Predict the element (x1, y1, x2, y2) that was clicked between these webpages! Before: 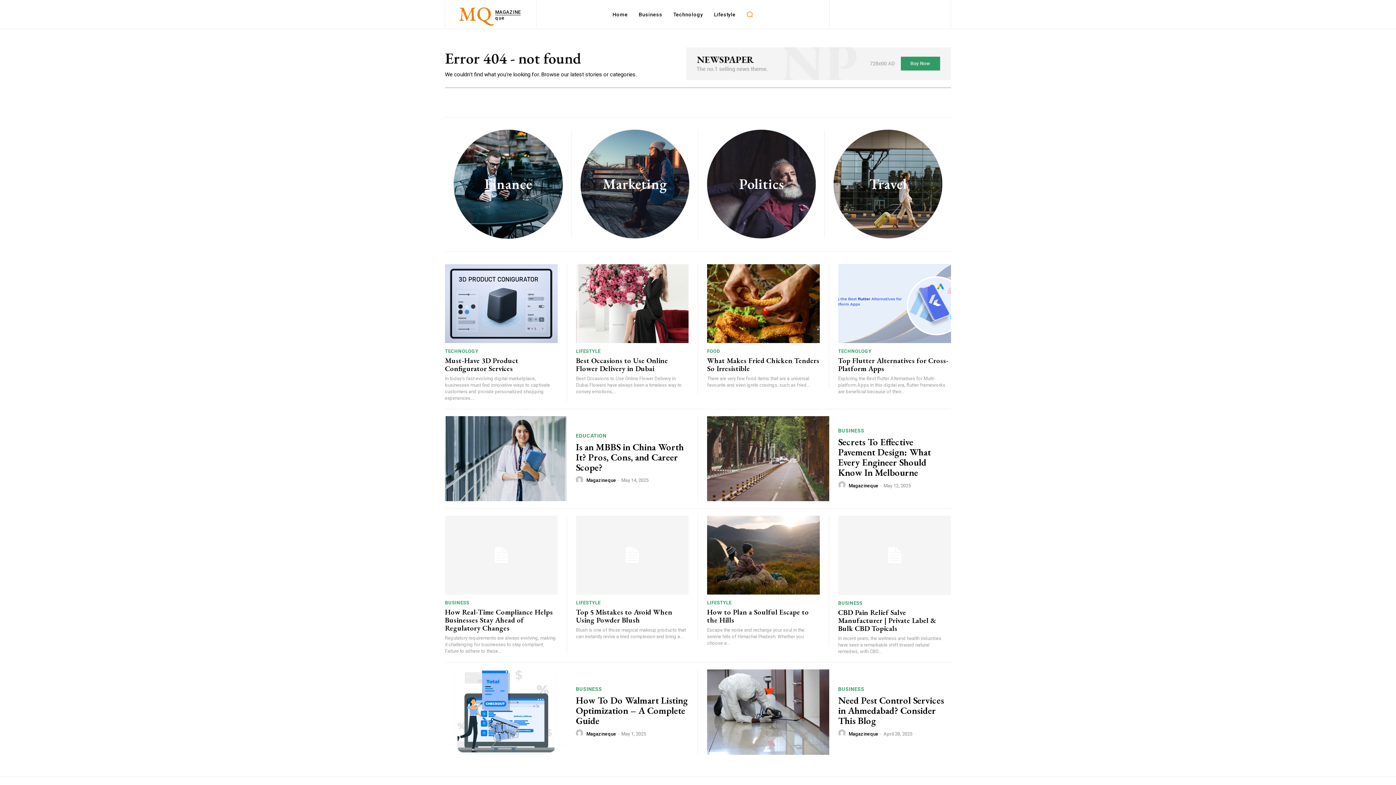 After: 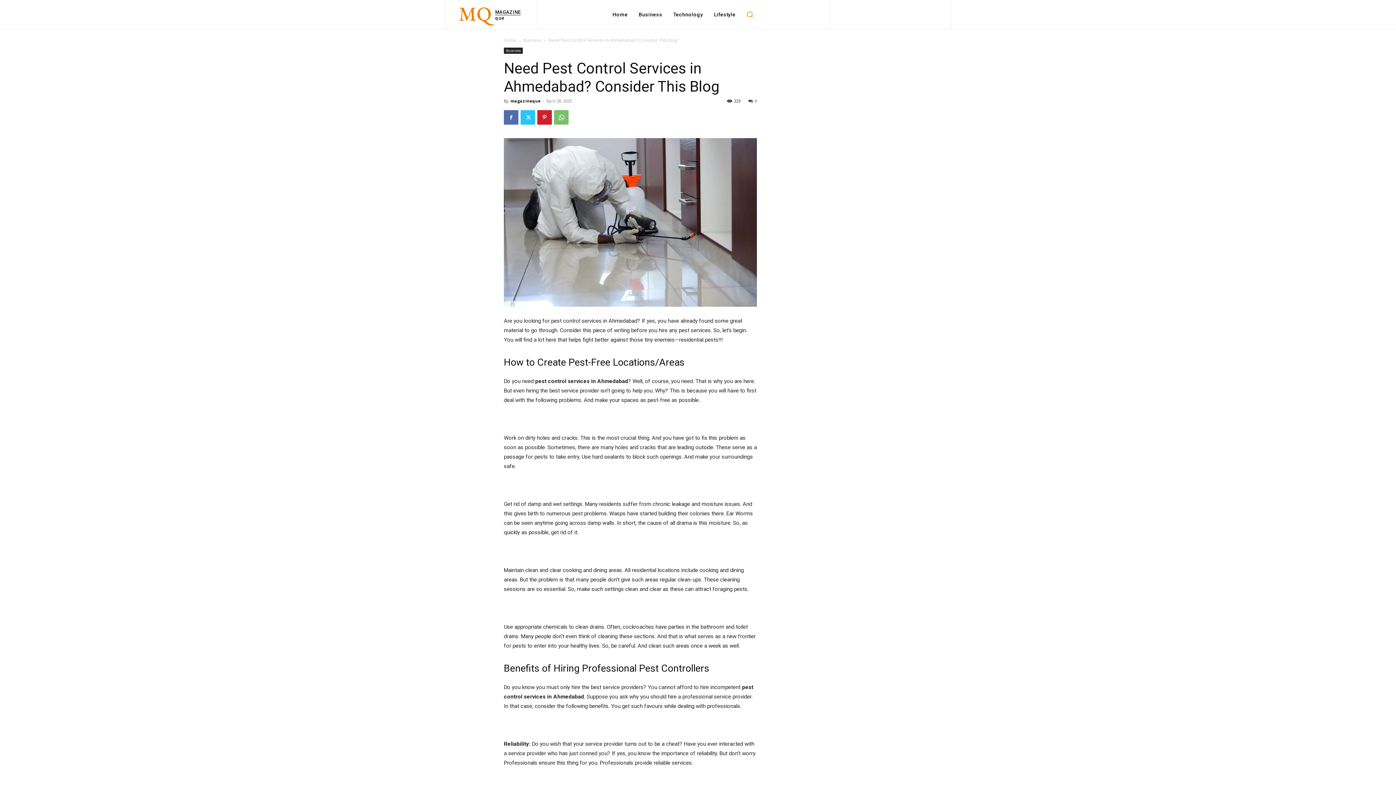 Action: bbox: (707, 669, 829, 755)